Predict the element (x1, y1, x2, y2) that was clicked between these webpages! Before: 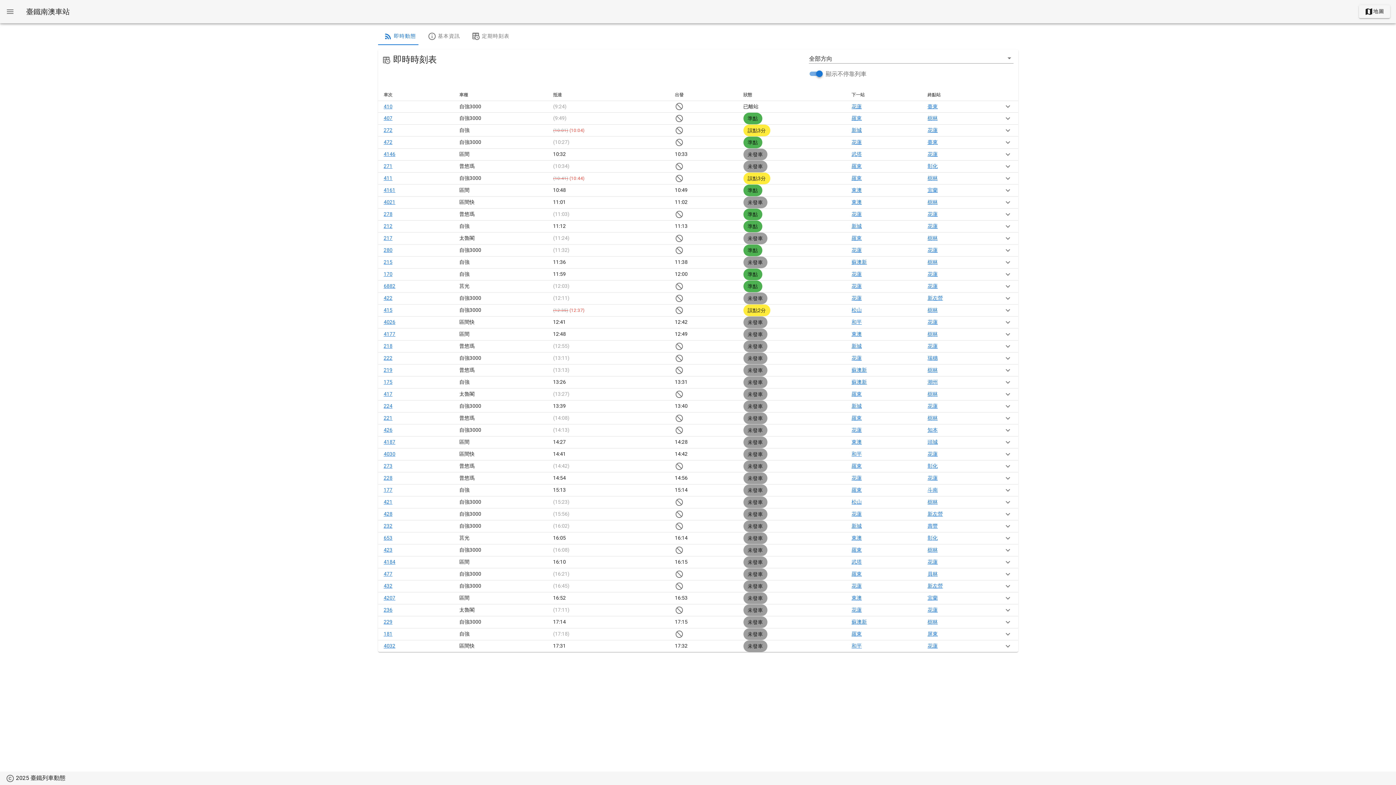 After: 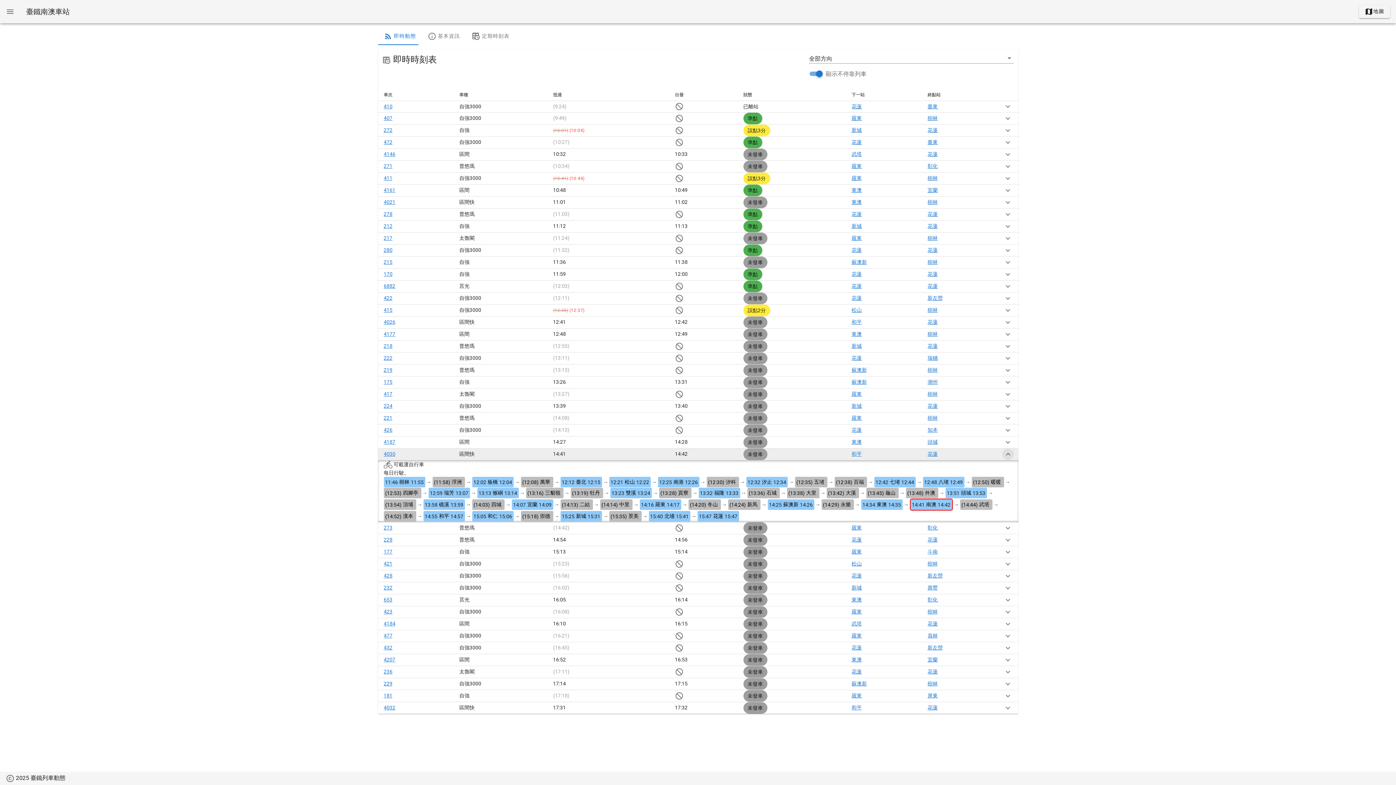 Action: bbox: (1003, 450, 1012, 458)